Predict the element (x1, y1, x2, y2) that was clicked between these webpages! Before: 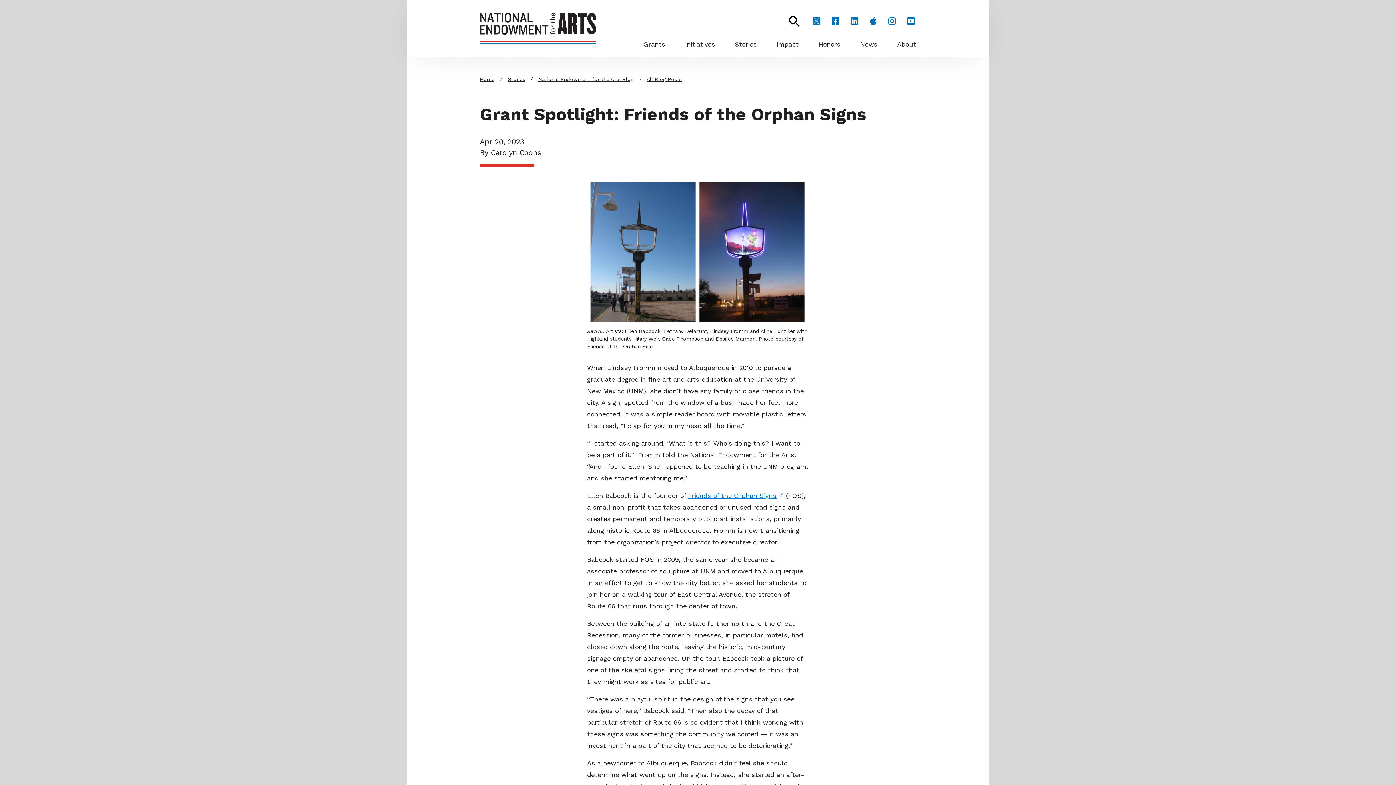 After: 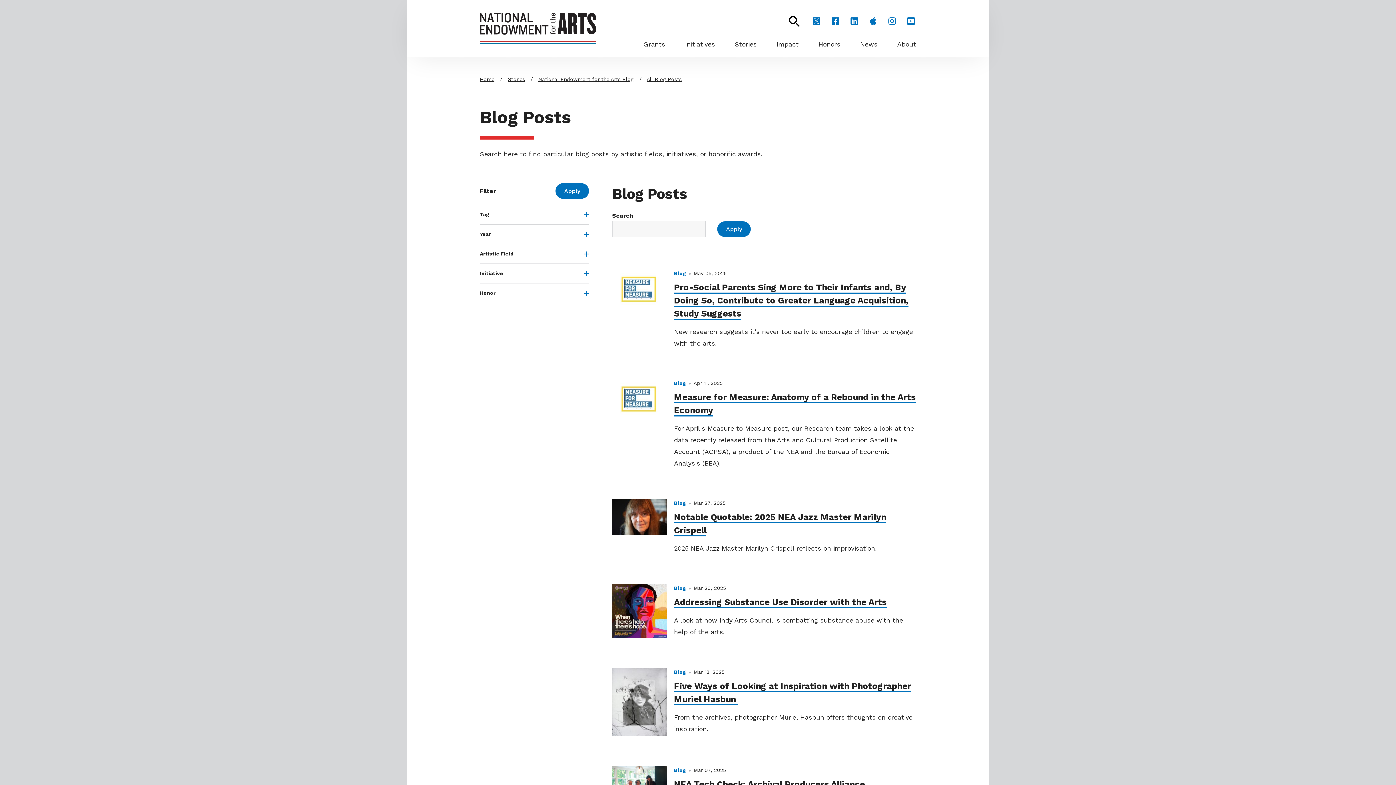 Action: label: All Blog Posts bbox: (646, 76, 681, 82)